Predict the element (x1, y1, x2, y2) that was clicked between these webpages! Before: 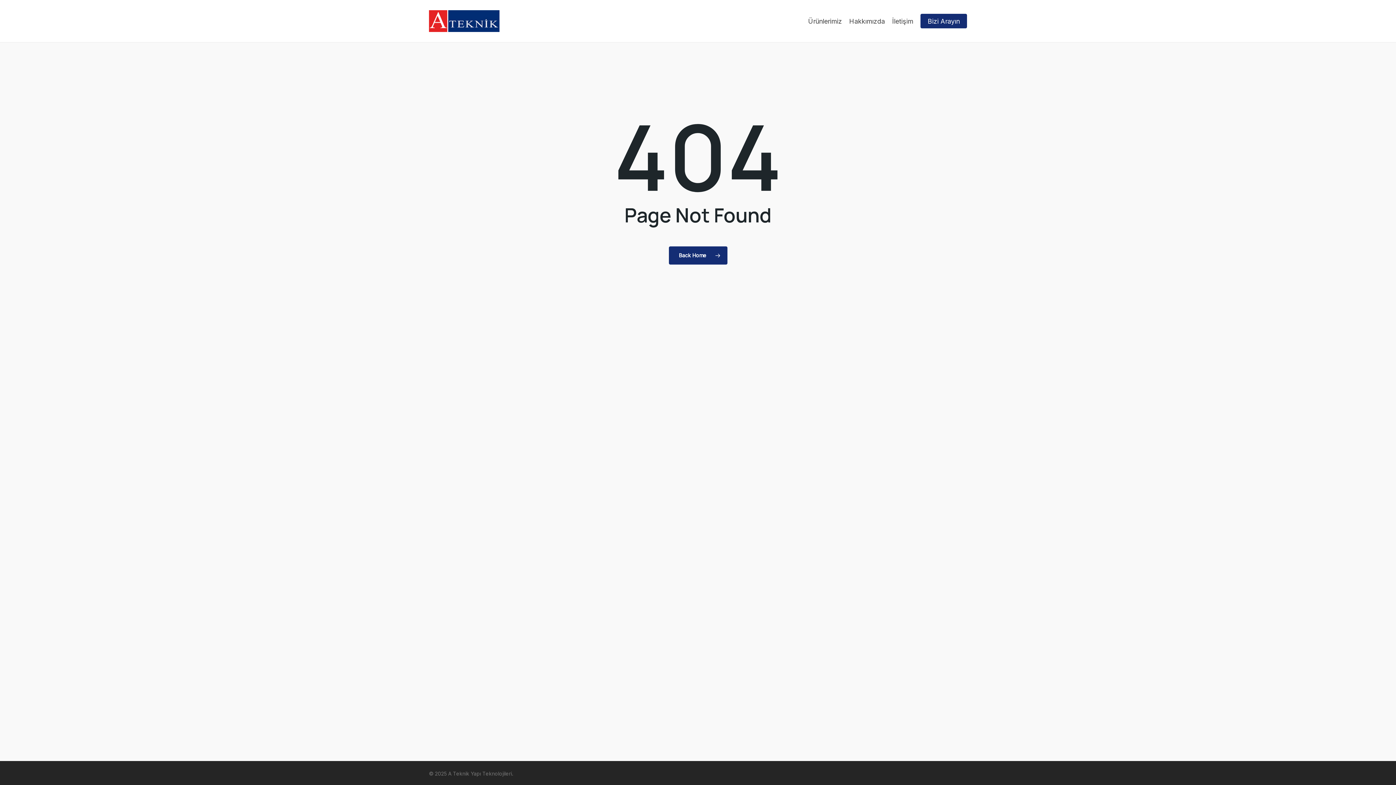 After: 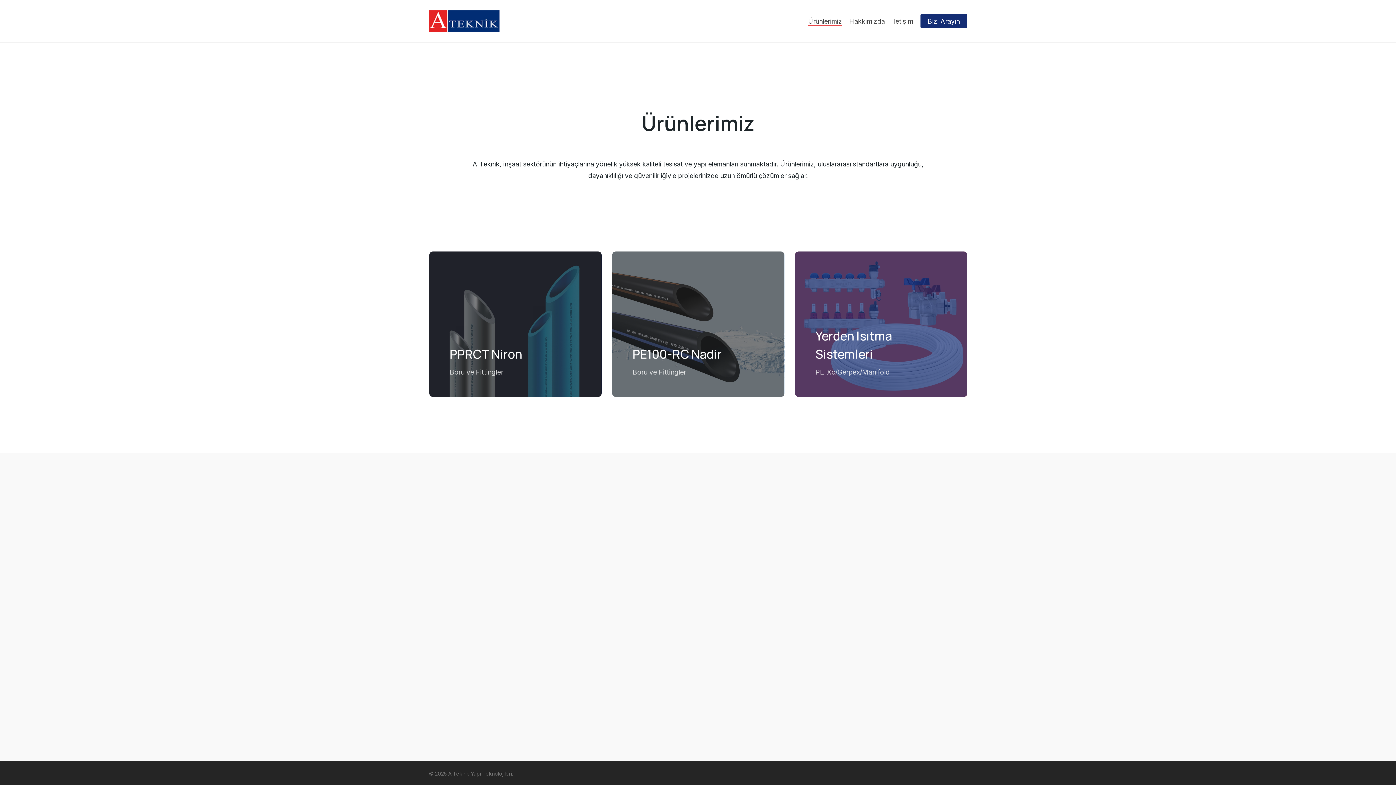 Action: bbox: (808, 16, 842, 25) label: Ürünlerimiz